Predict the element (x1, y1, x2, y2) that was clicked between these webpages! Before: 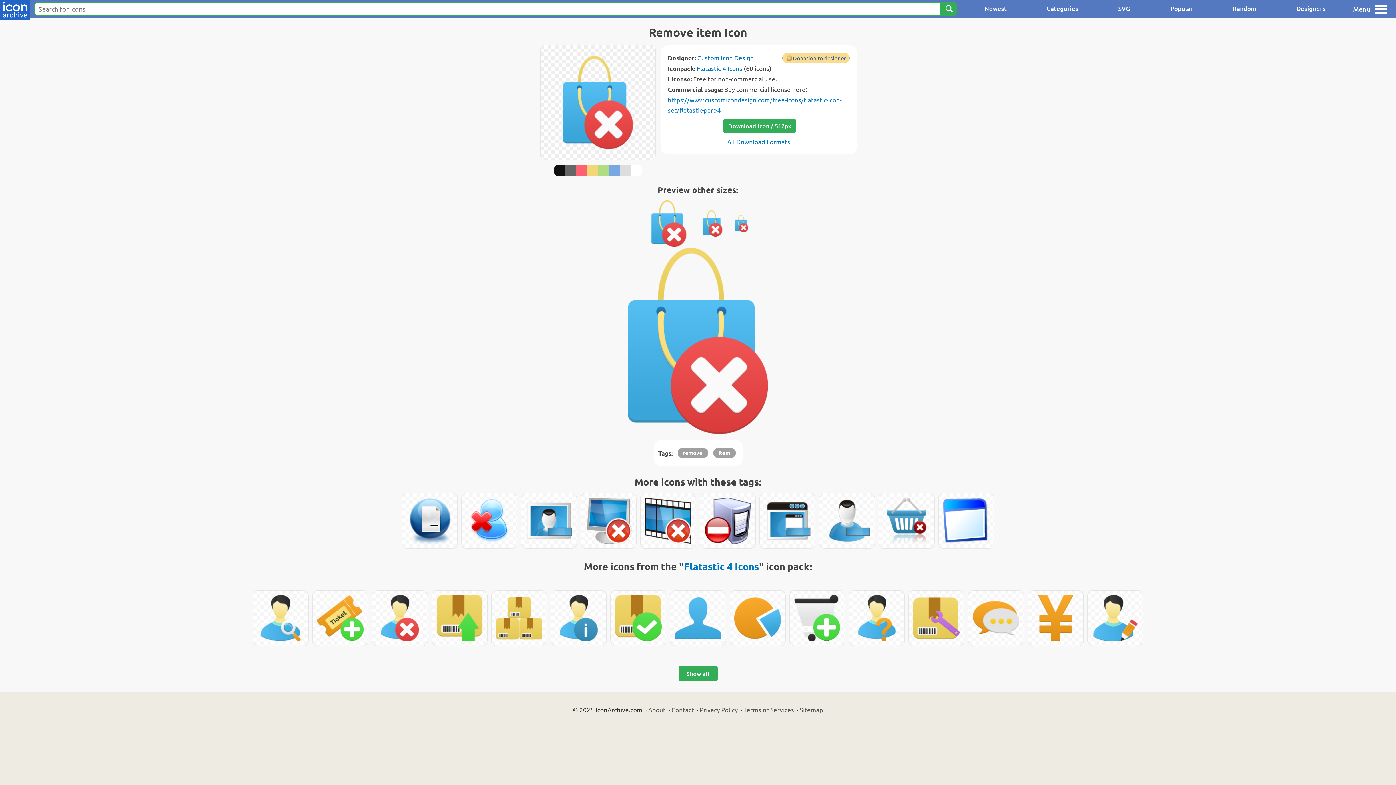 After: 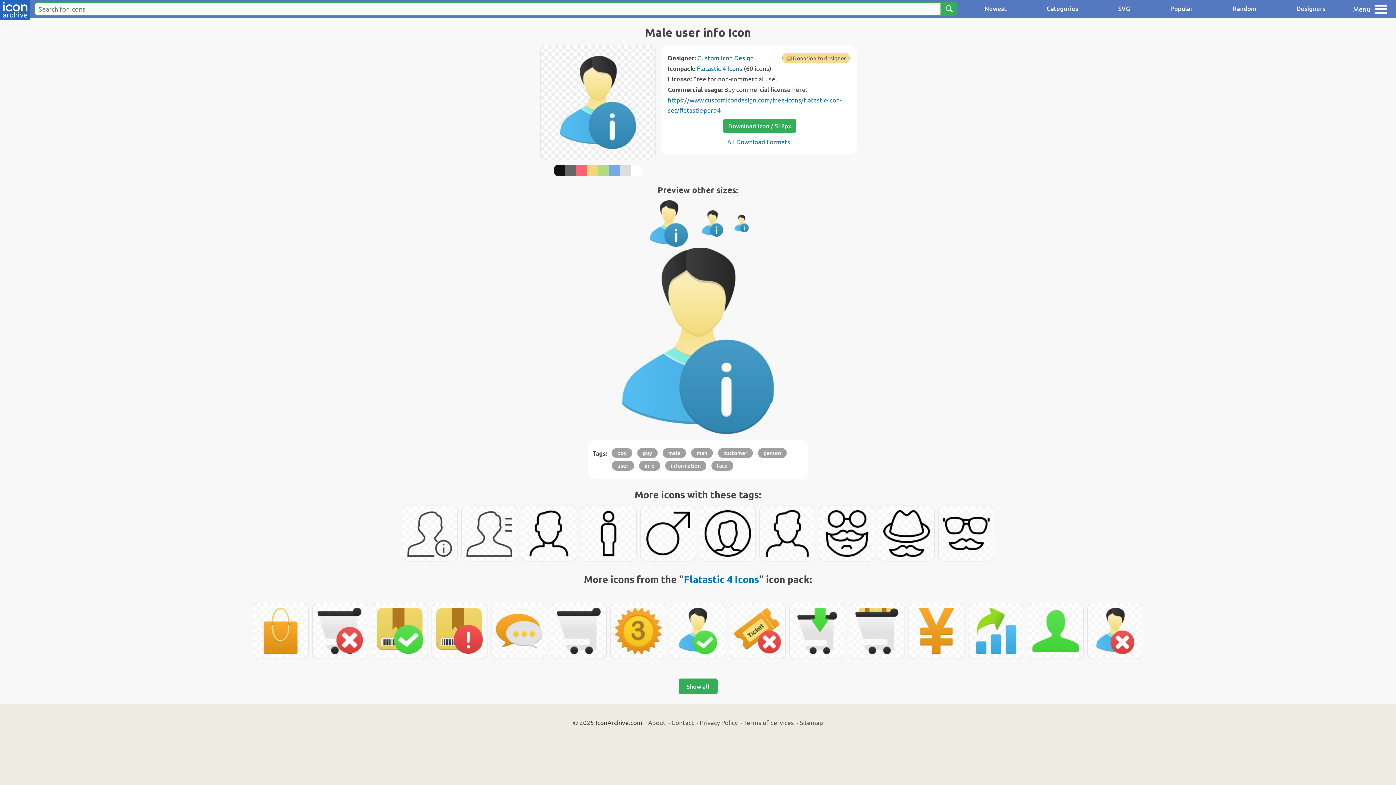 Action: bbox: (551, 590, 606, 646)